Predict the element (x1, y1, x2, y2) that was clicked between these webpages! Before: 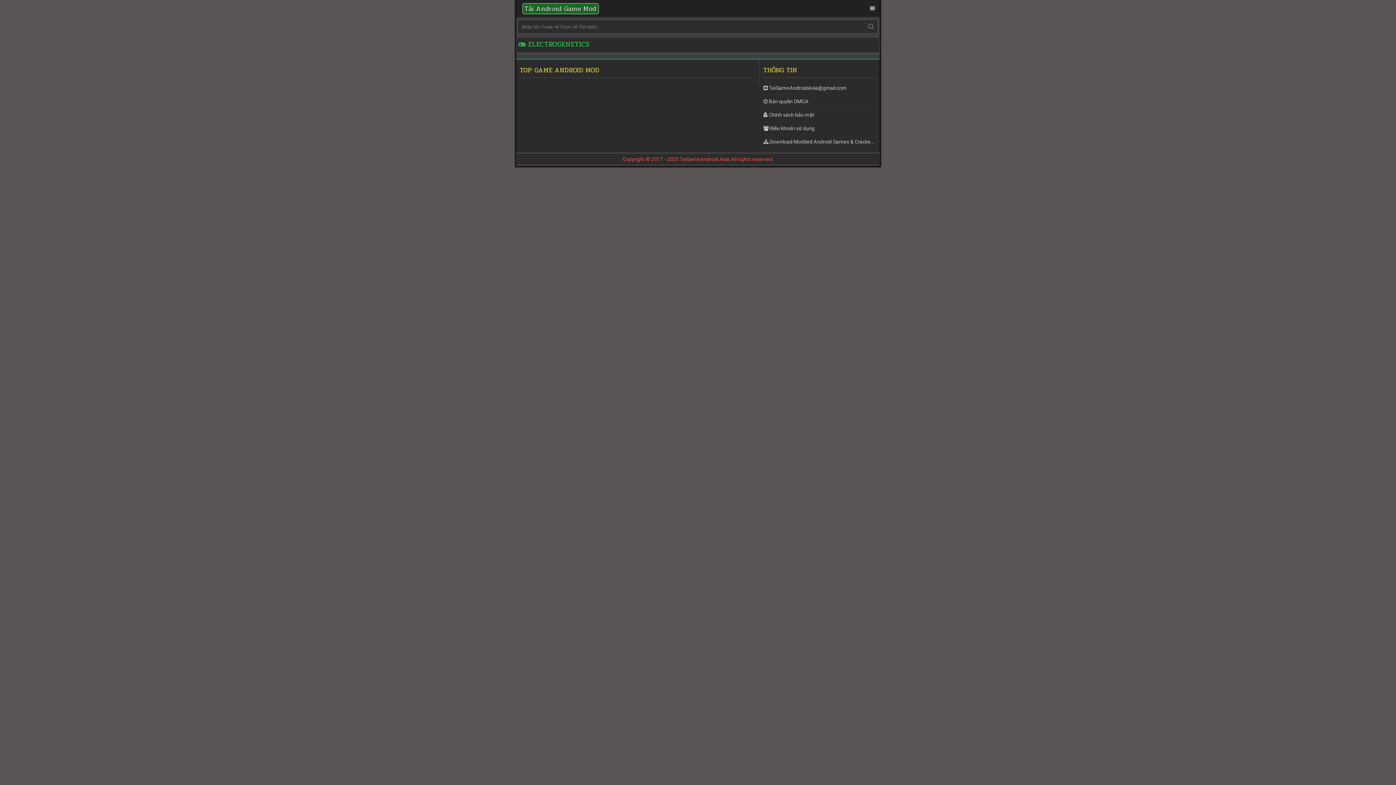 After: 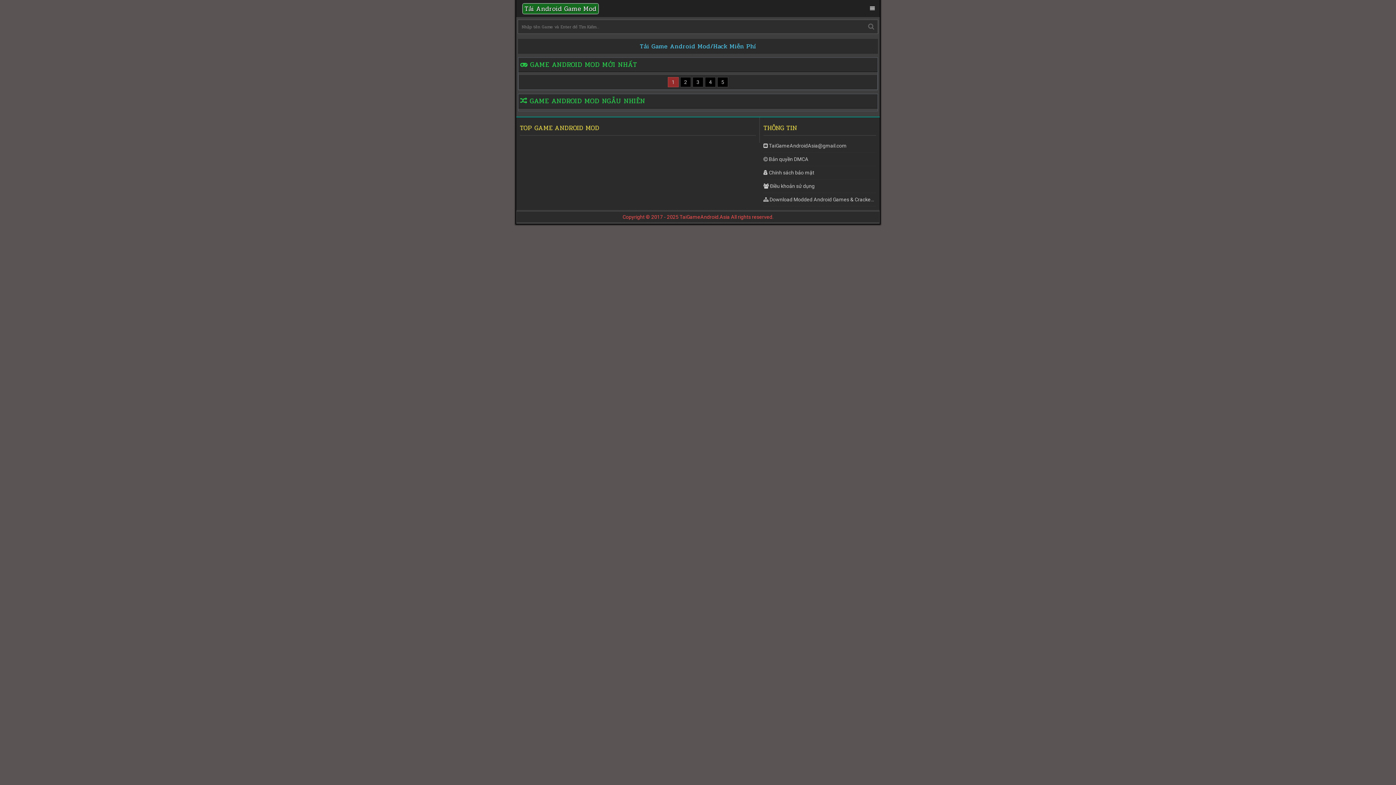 Action: label: Bản quyền DMCA bbox: (769, 98, 808, 104)